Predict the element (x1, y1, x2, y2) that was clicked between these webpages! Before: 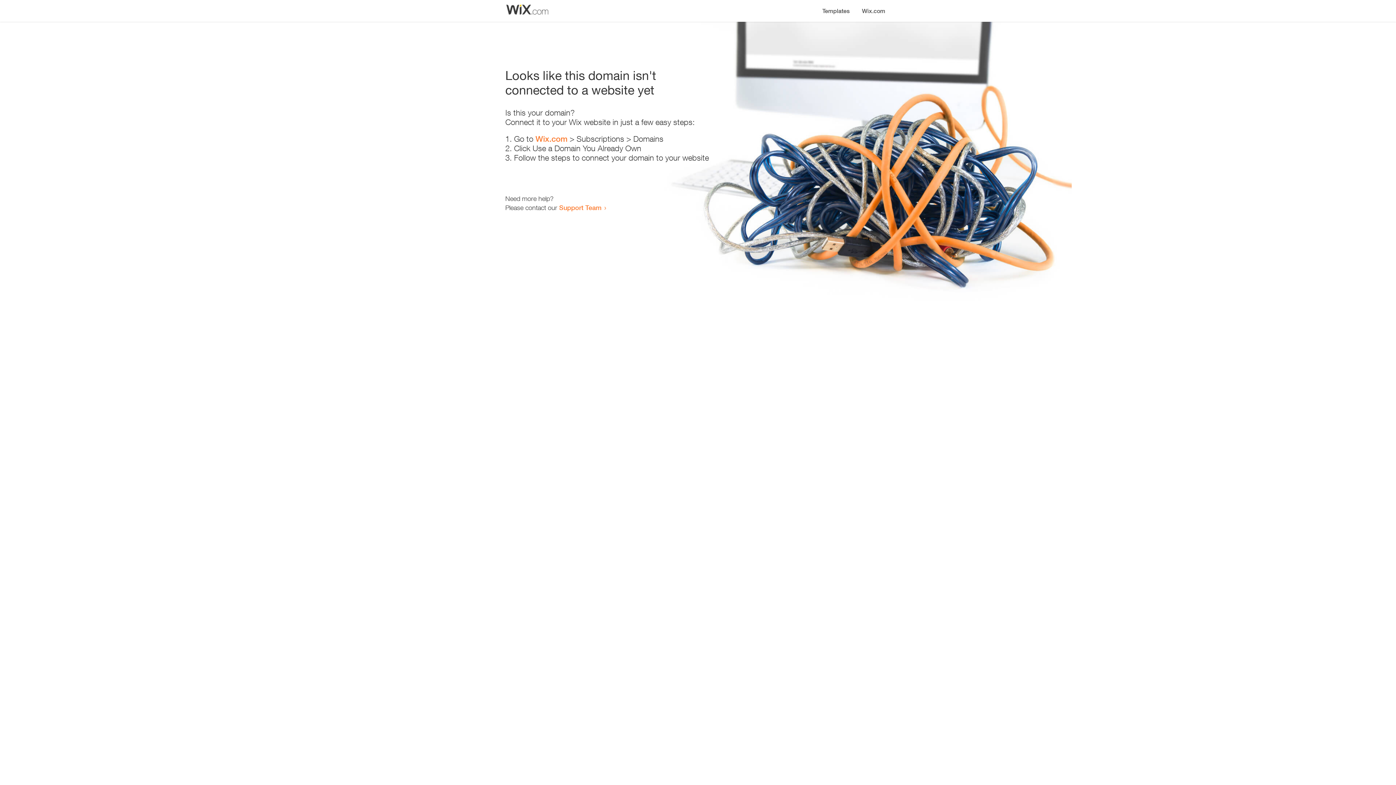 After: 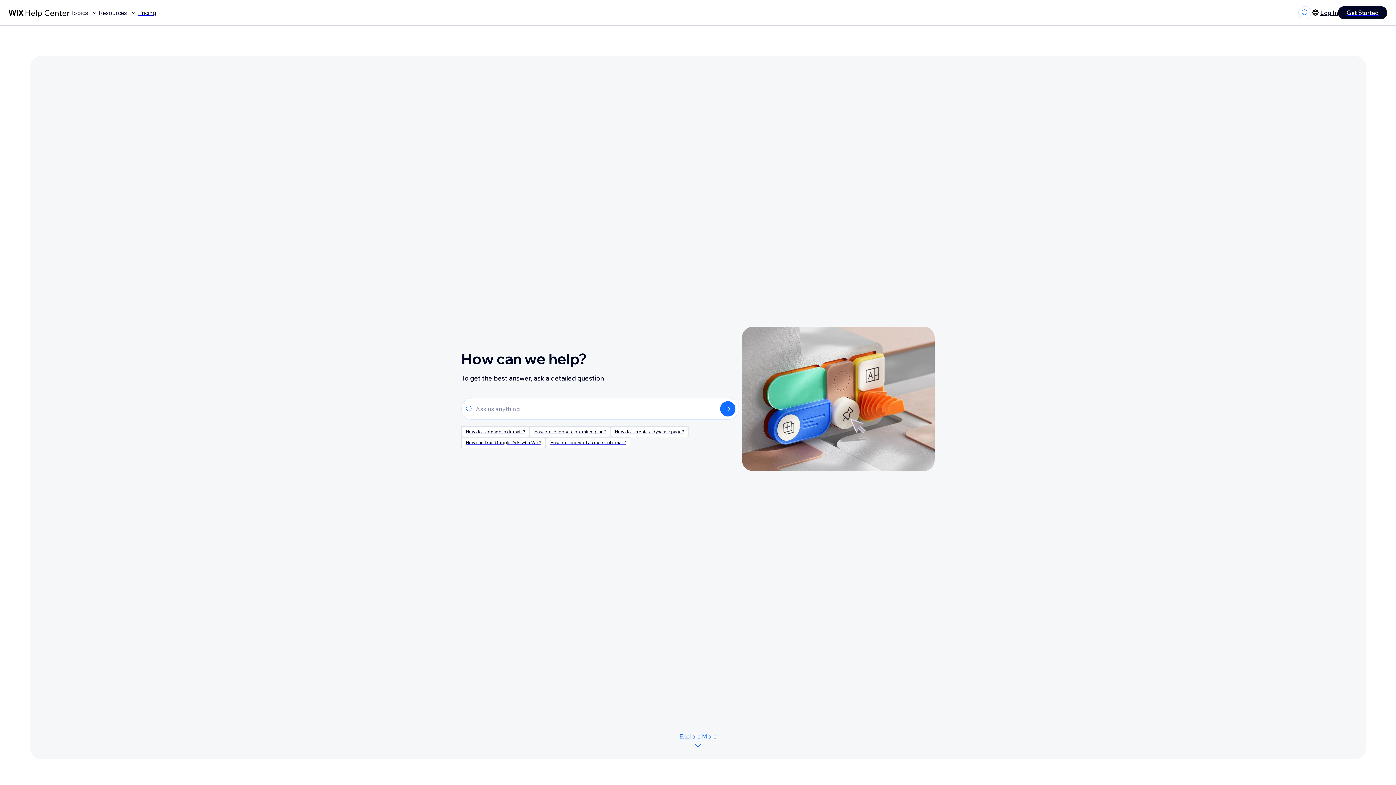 Action: bbox: (559, 203, 601, 211) label: Support Team